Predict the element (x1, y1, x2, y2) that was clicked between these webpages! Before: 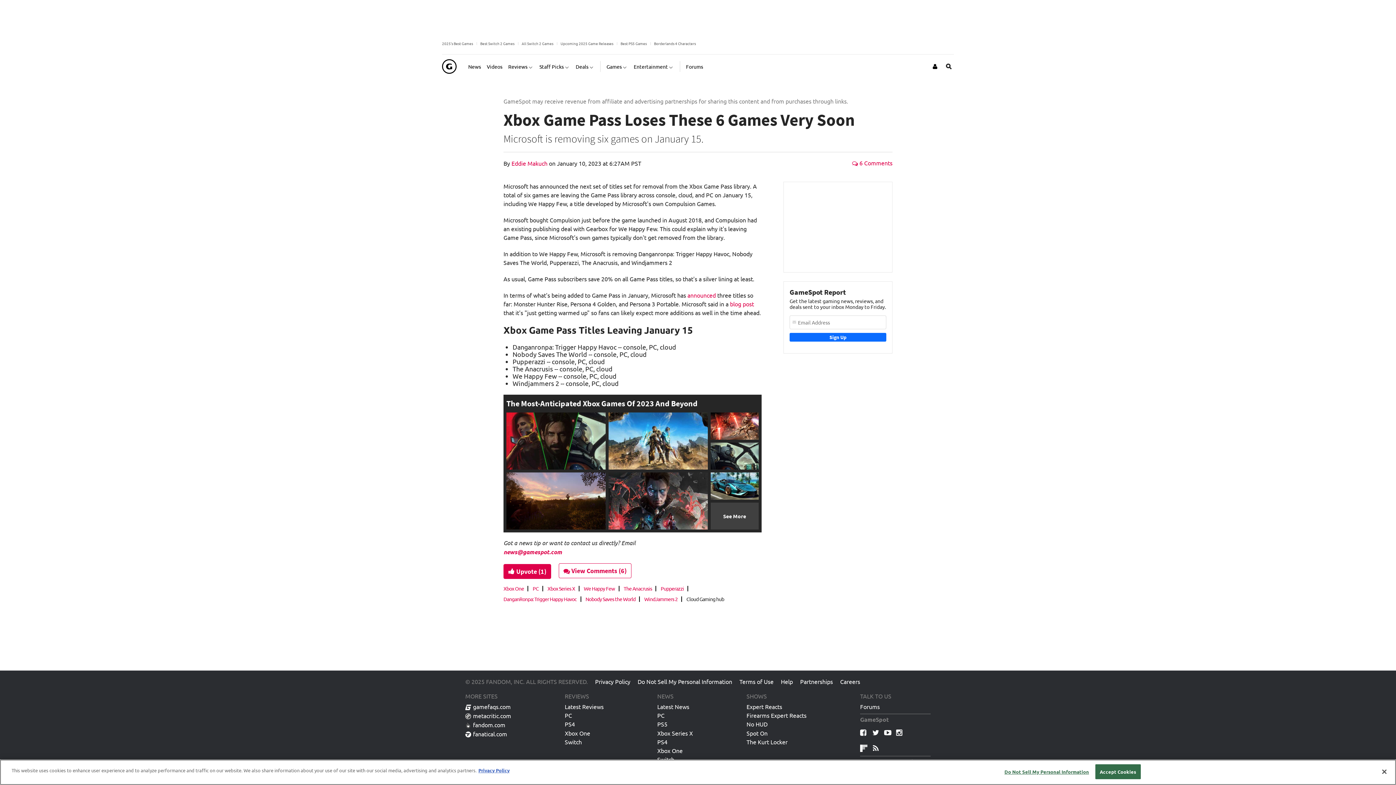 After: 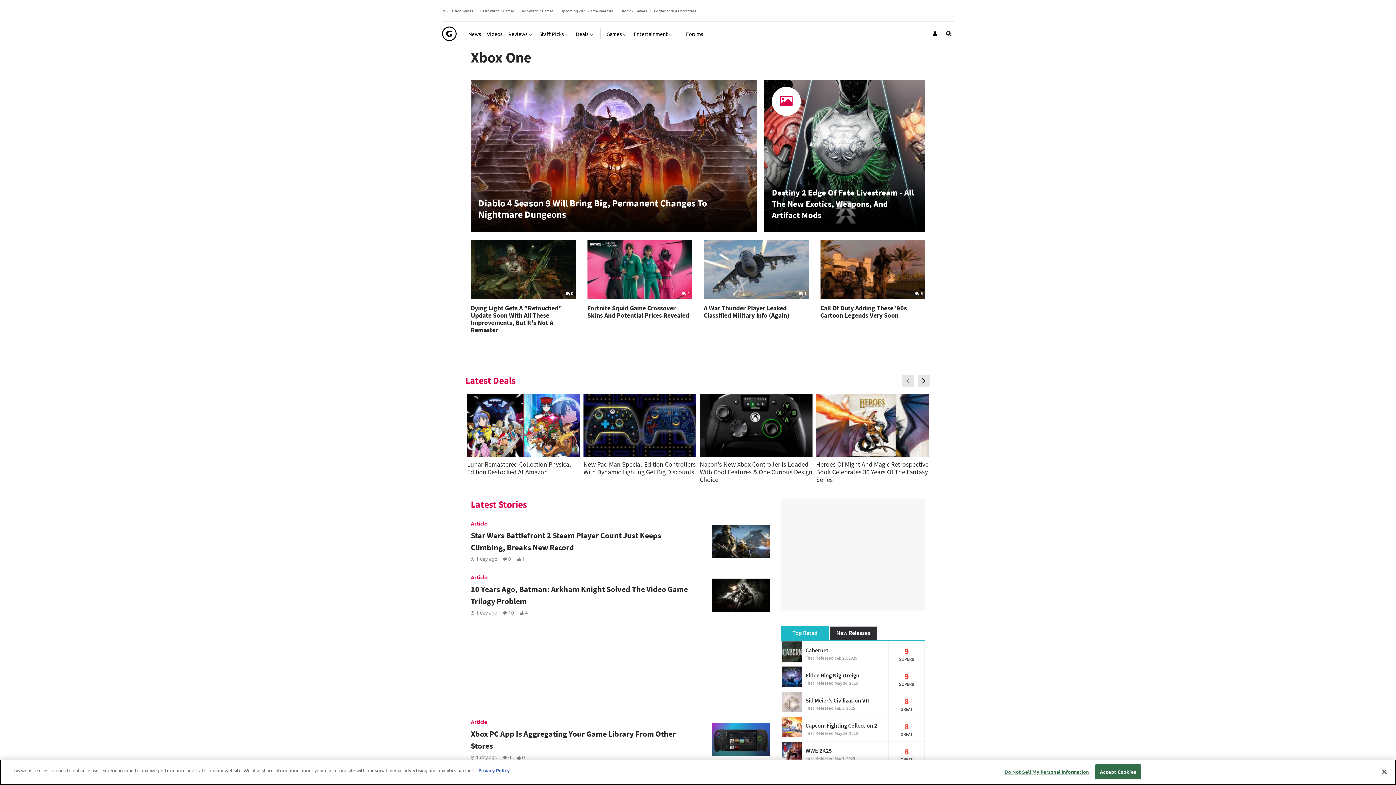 Action: label: Xbox One bbox: (657, 747, 682, 756)